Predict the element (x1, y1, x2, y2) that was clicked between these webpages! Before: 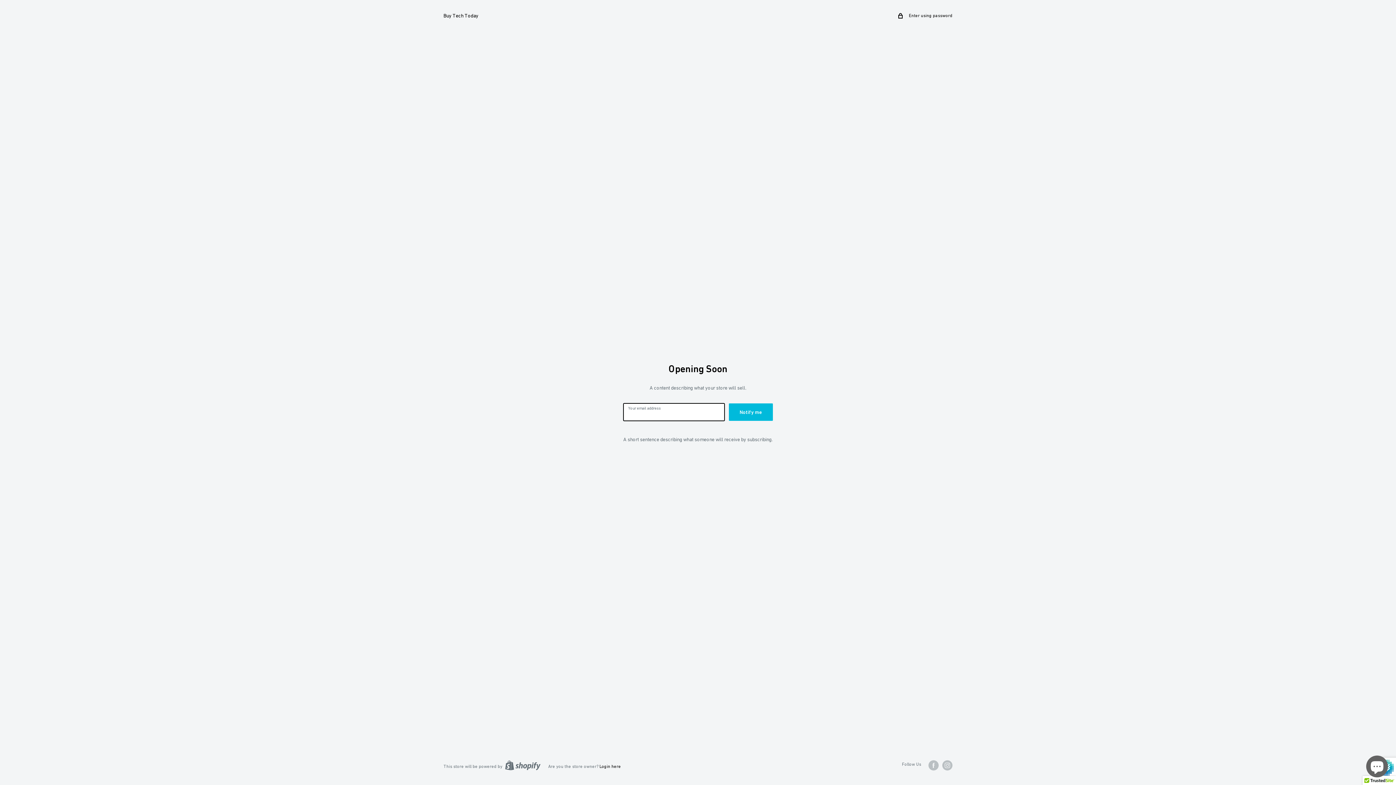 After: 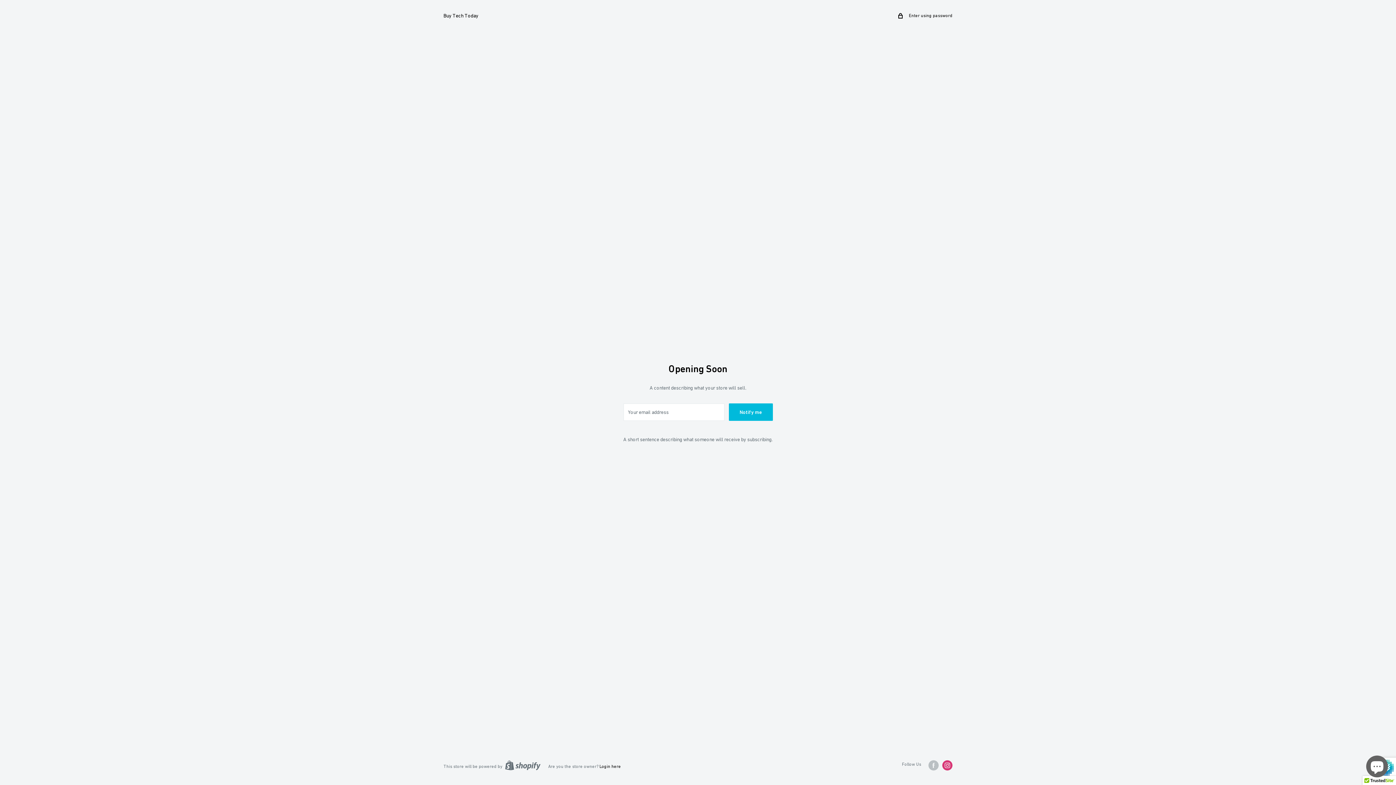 Action: bbox: (942, 760, 952, 770) label: Follow us on Instagram